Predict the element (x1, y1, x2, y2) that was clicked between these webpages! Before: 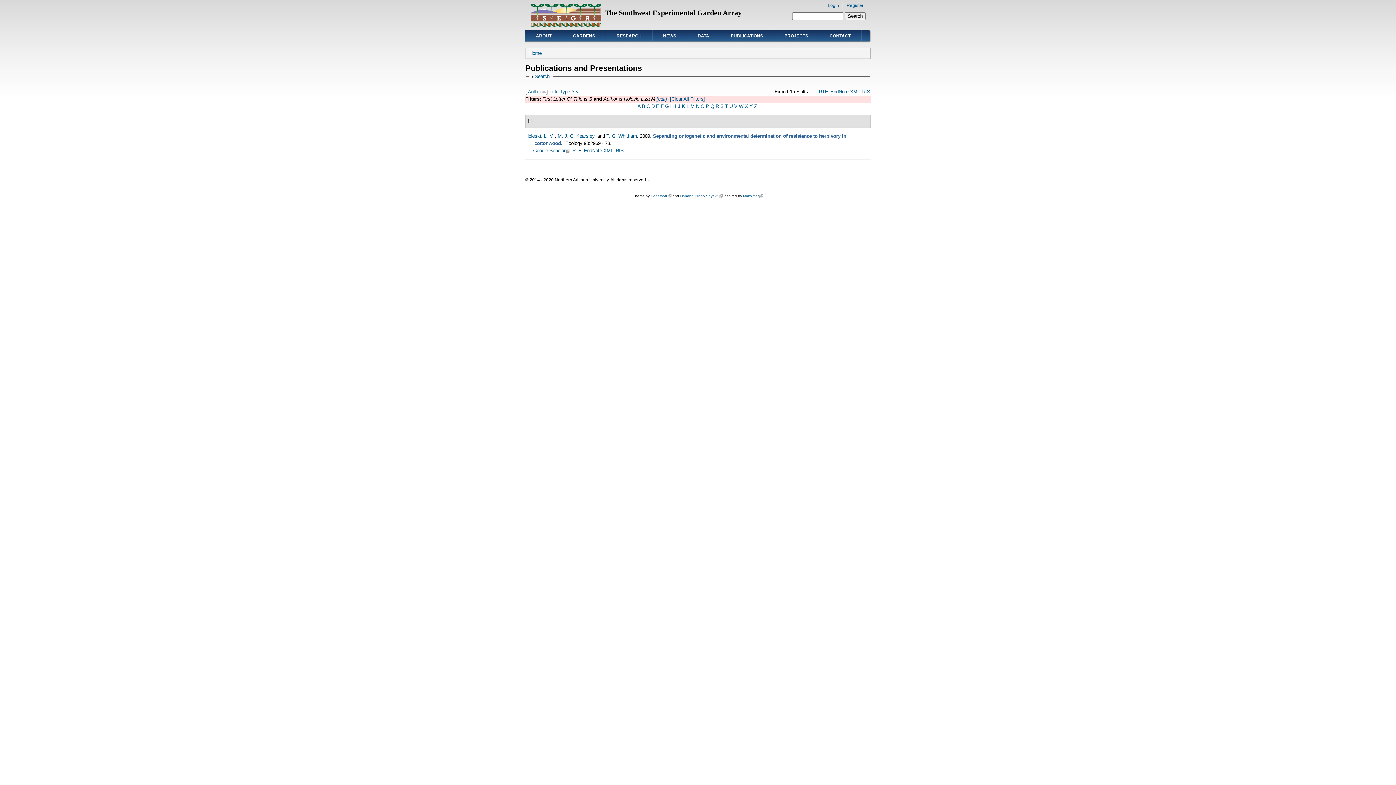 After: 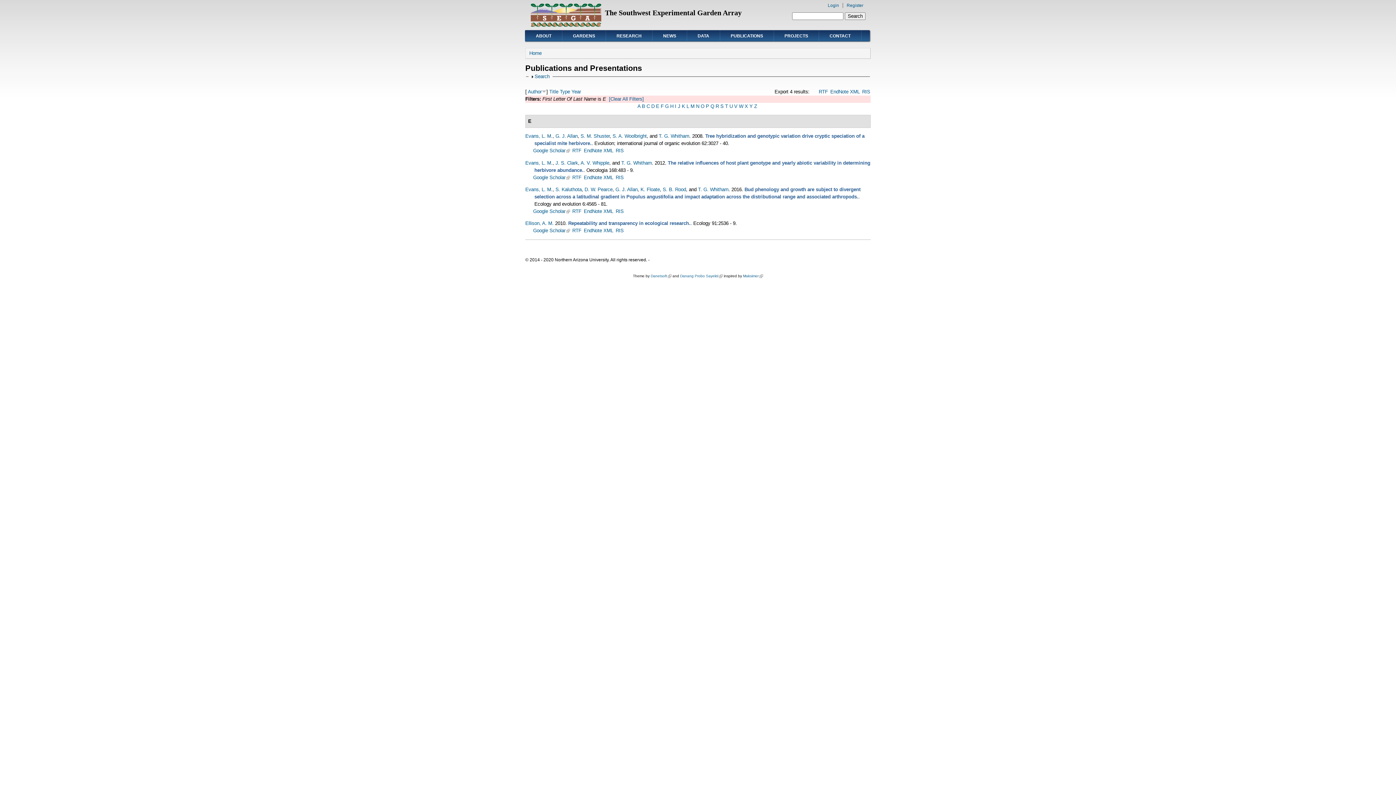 Action: label: E bbox: (656, 103, 659, 109)